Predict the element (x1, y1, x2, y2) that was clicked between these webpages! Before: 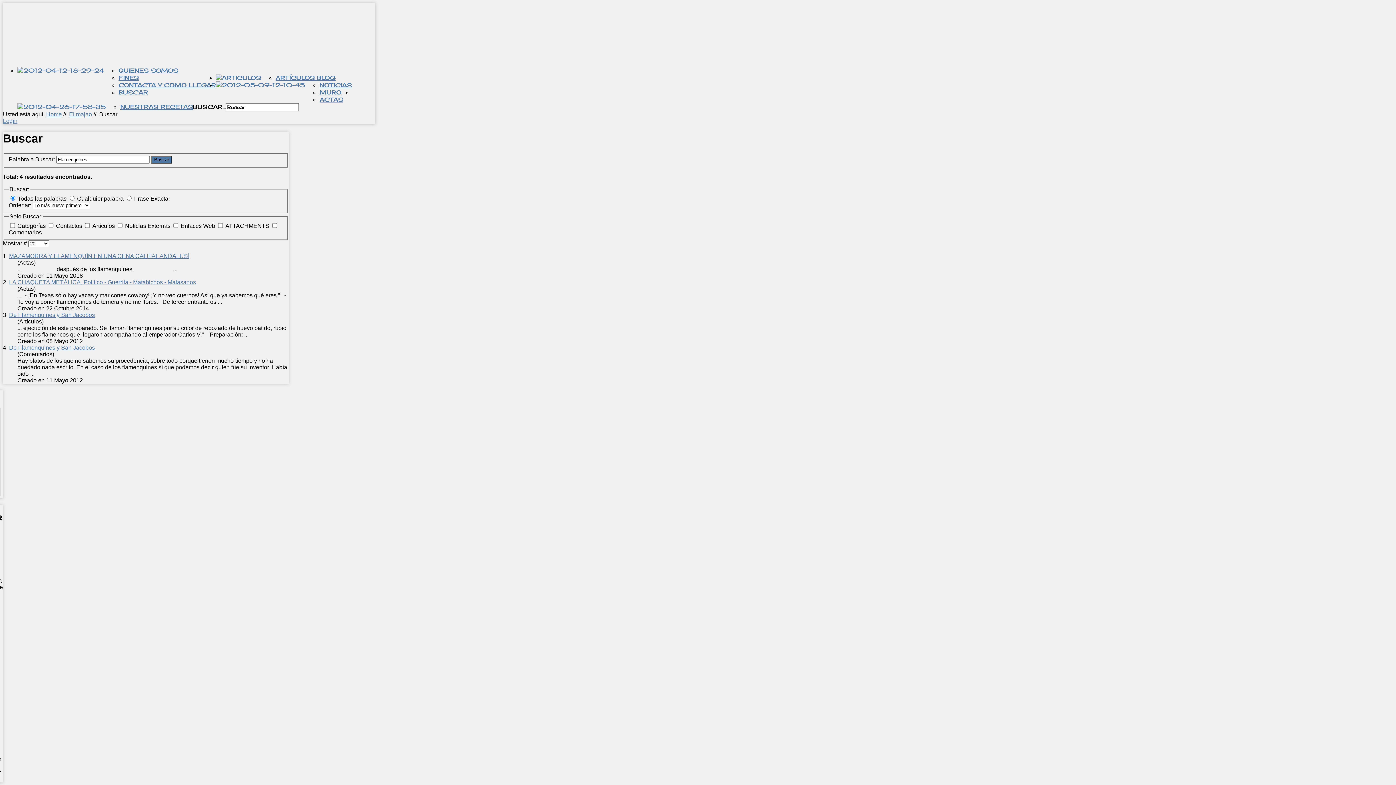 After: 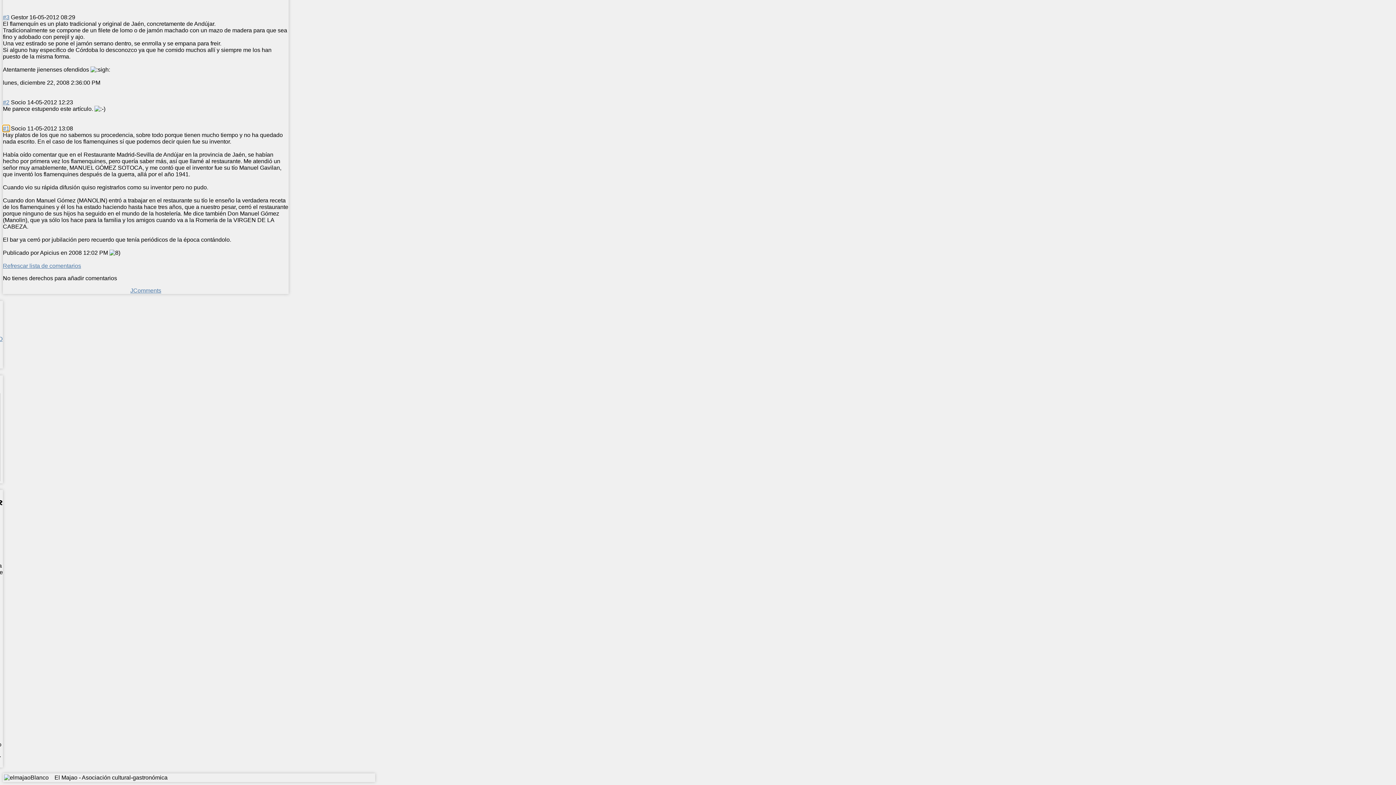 Action: bbox: (9, 344, 94, 350) label: De Flamenquines y San Jacobos